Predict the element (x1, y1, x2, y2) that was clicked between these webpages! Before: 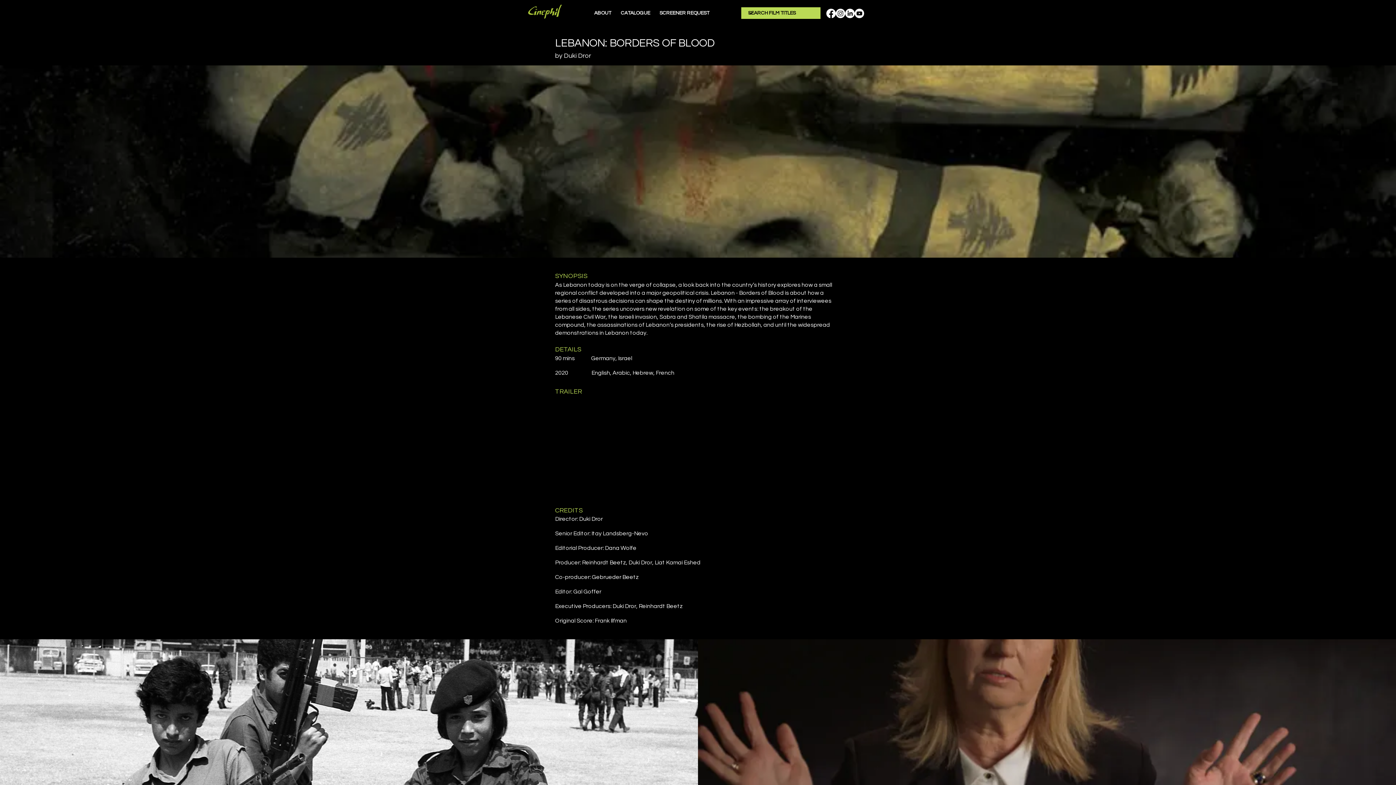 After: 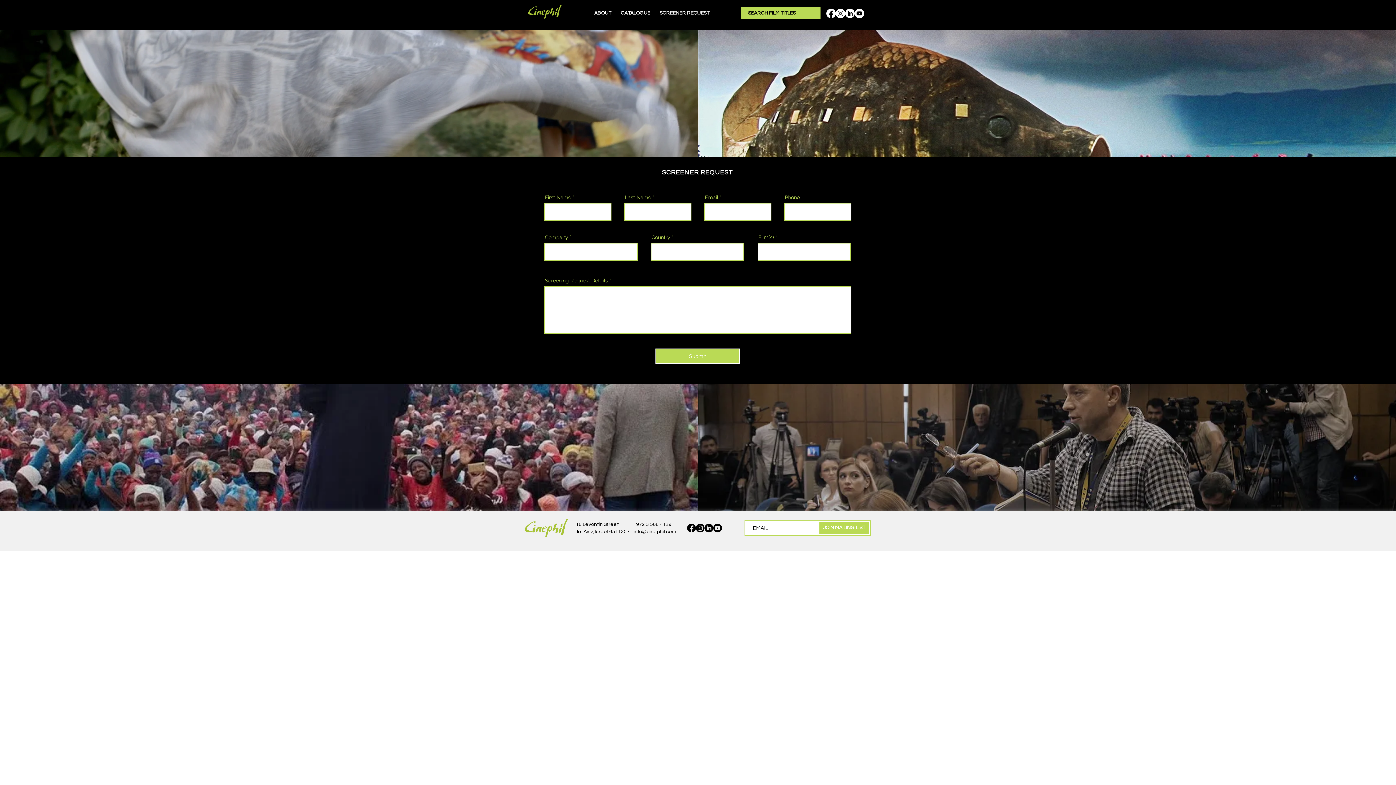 Action: label: SCREENER REQUEST bbox: (655, 9, 714, 17)